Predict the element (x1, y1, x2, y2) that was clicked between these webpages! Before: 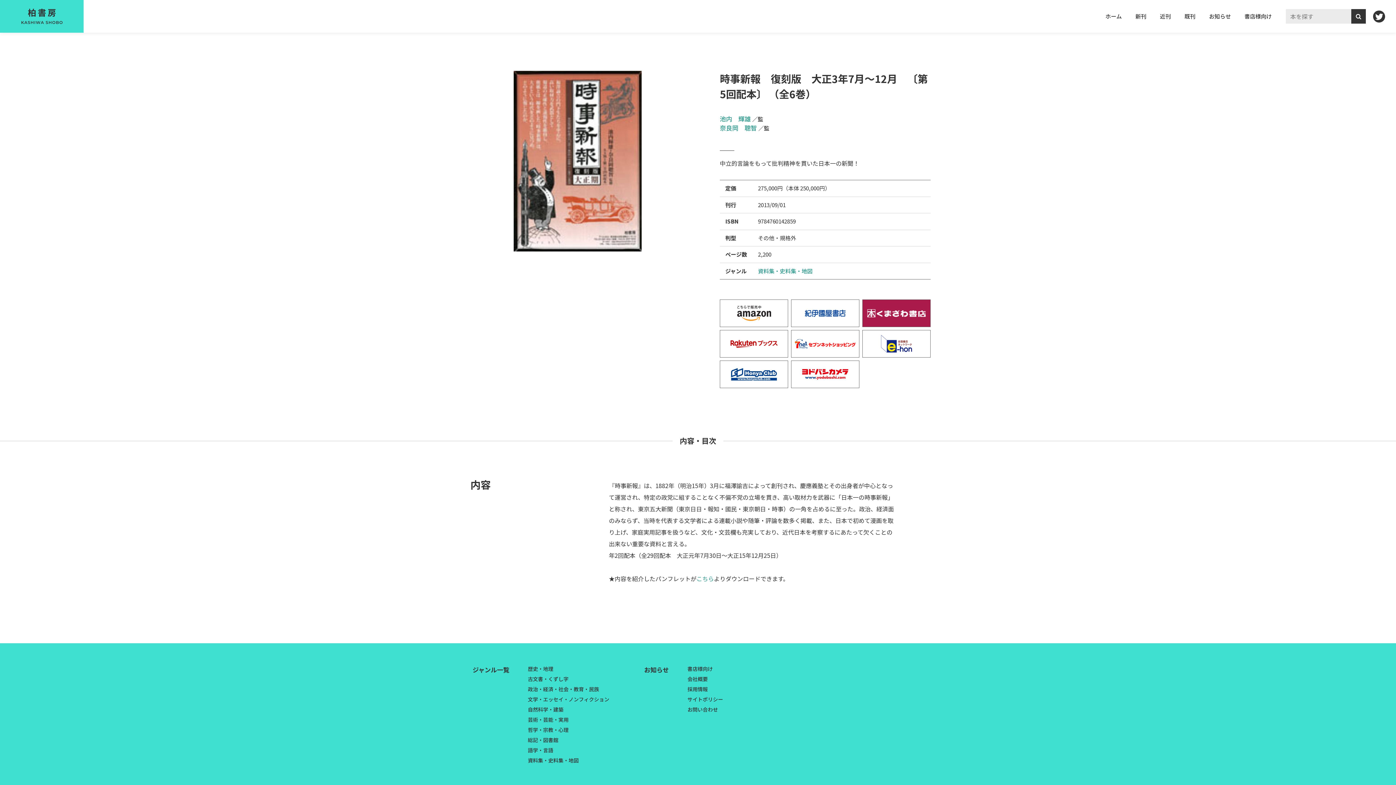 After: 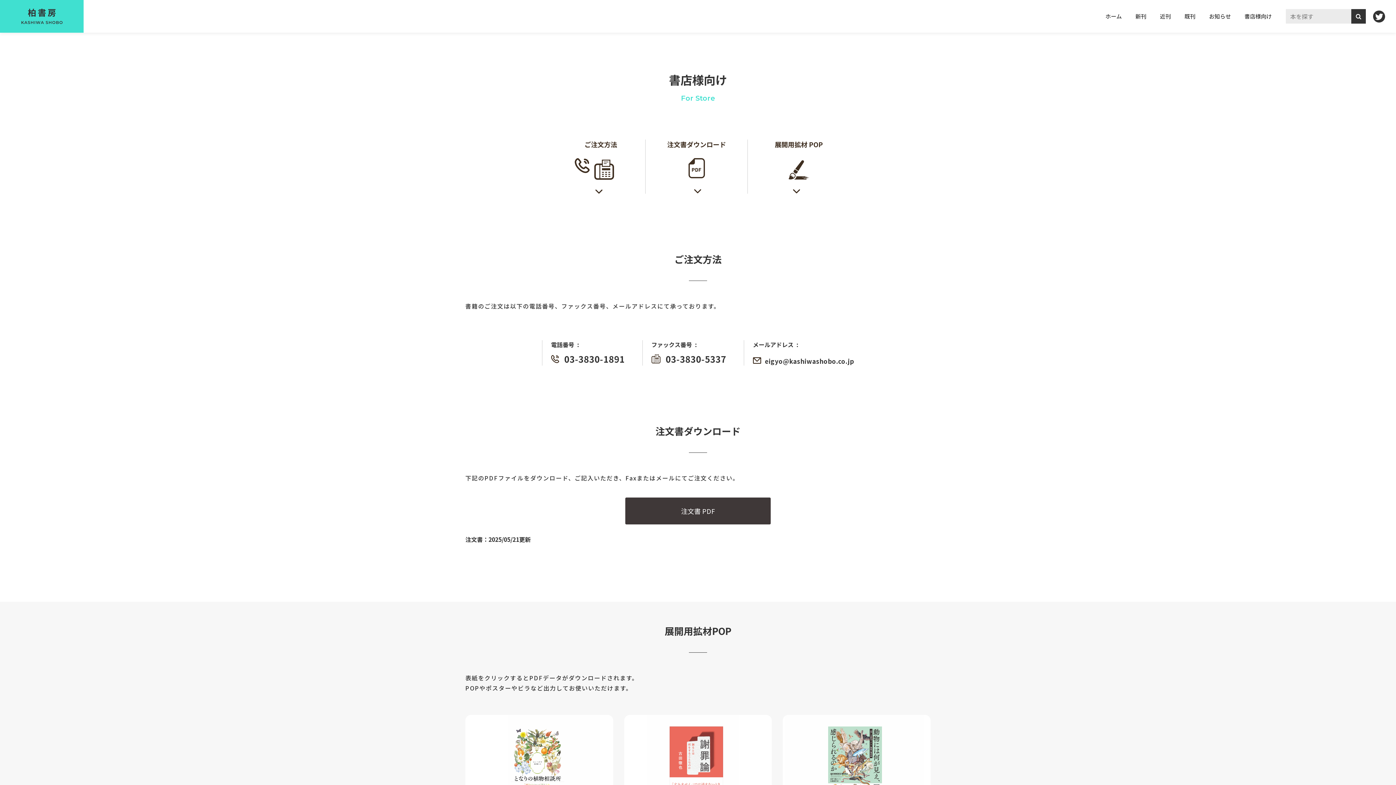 Action: bbox: (687, 665, 713, 672) label: 書店様向け